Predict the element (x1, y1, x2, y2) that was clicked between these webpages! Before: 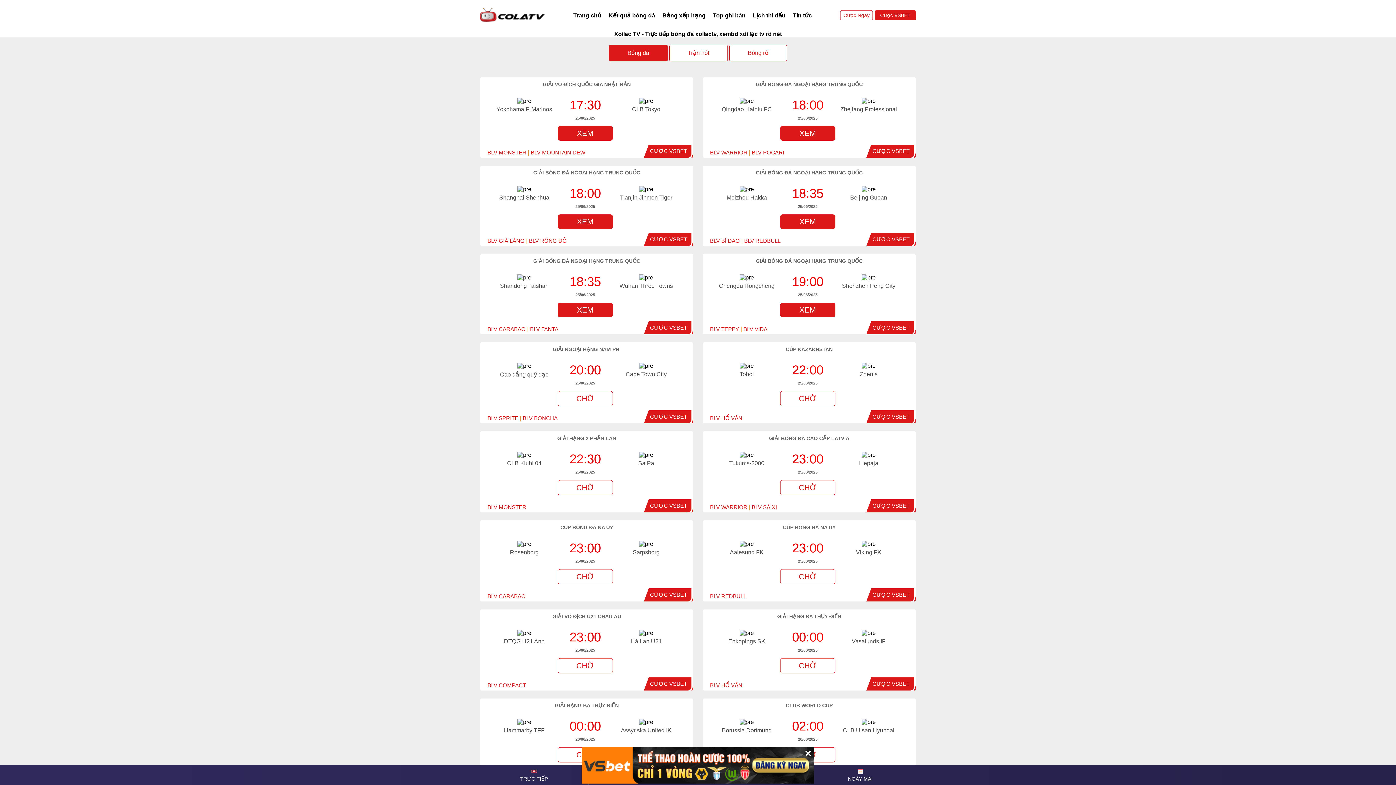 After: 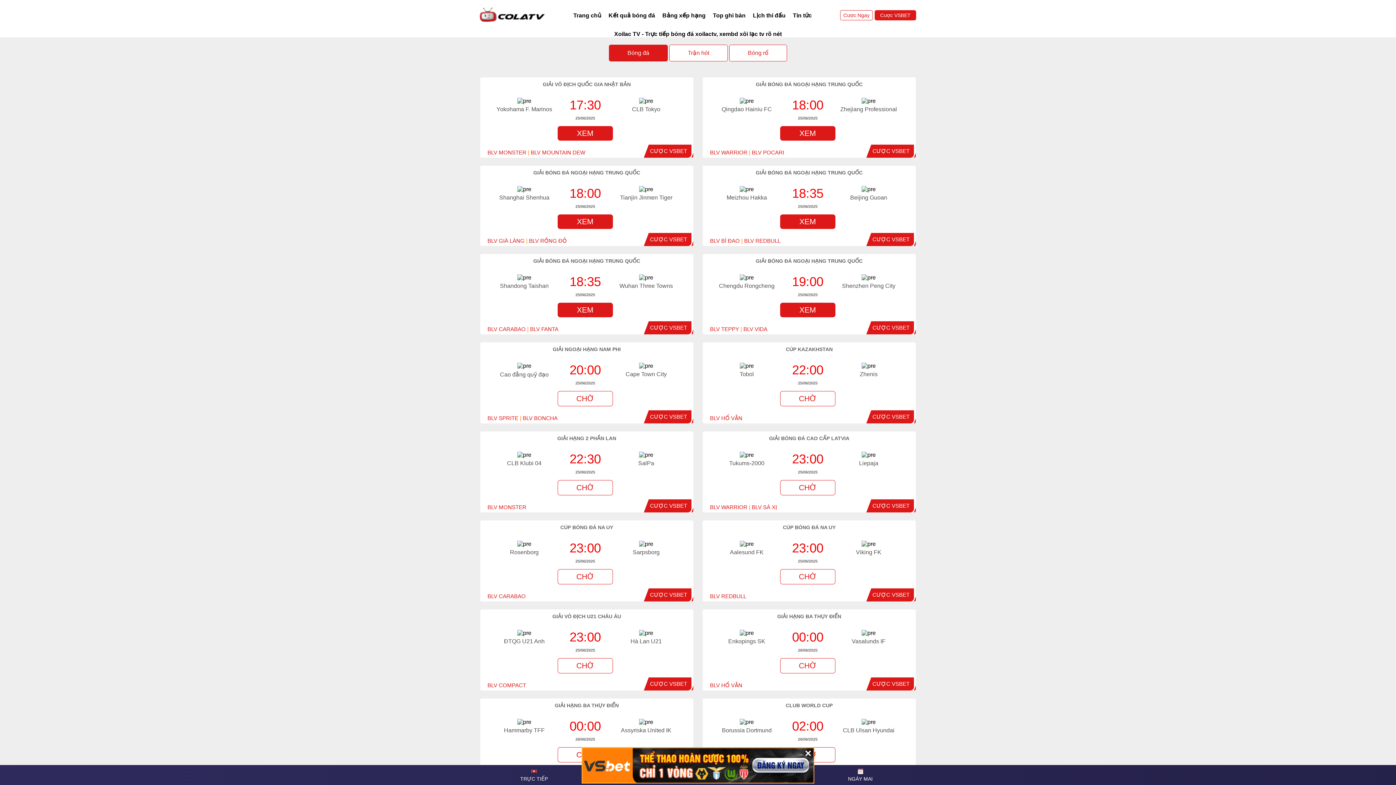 Action: label: CƯỢC VSBET bbox: (872, 681, 909, 687)